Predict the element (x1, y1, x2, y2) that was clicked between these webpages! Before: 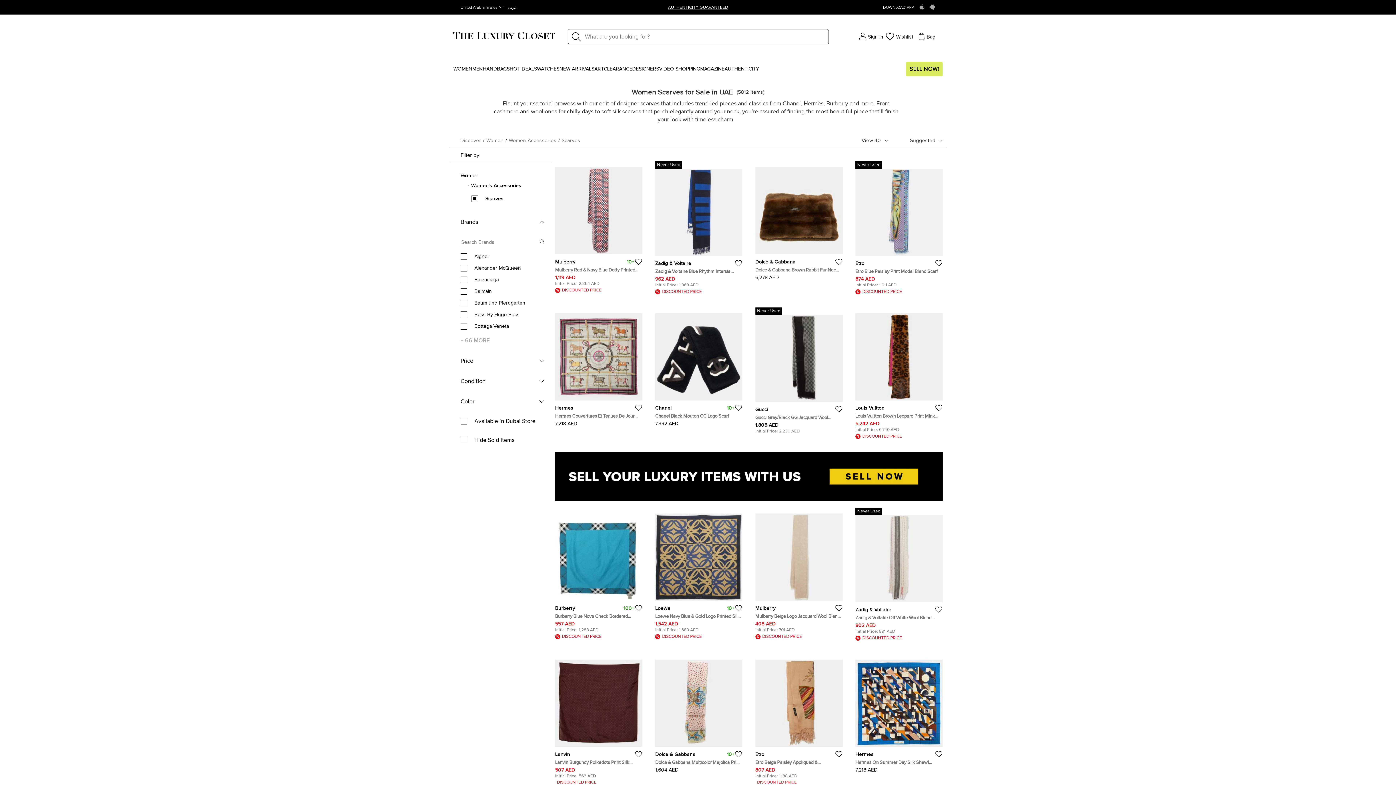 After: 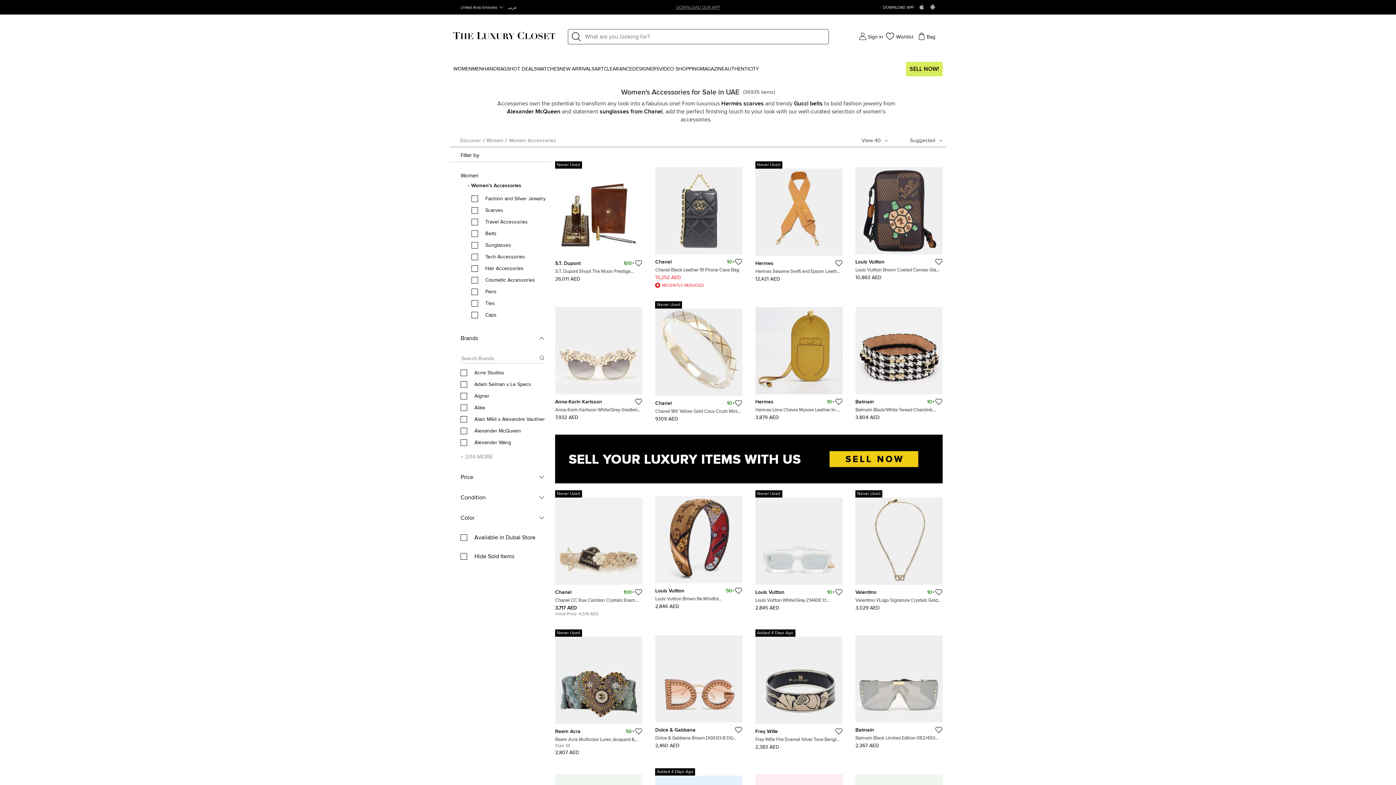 Action: bbox: (460, 271, 555, 276) label: /uae-en/women/women-accessories